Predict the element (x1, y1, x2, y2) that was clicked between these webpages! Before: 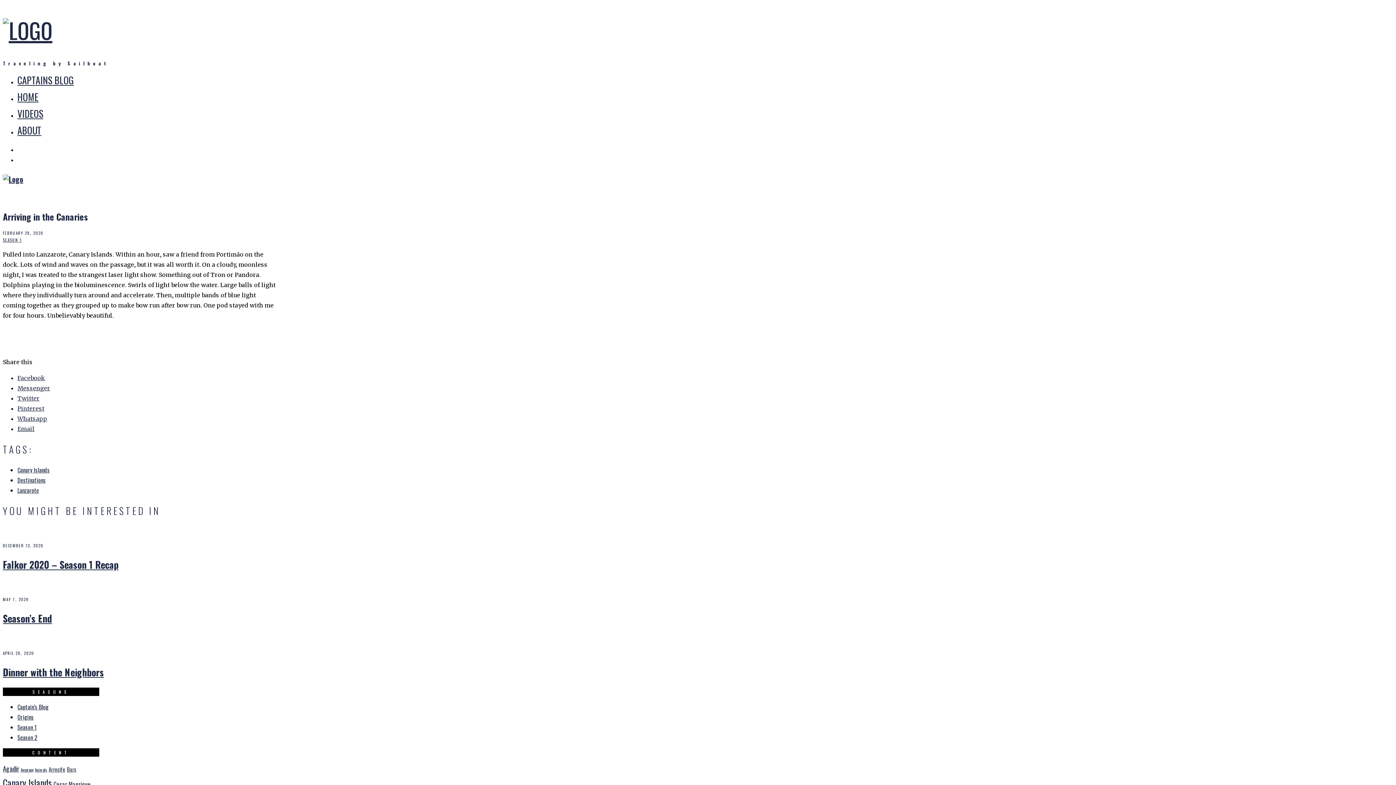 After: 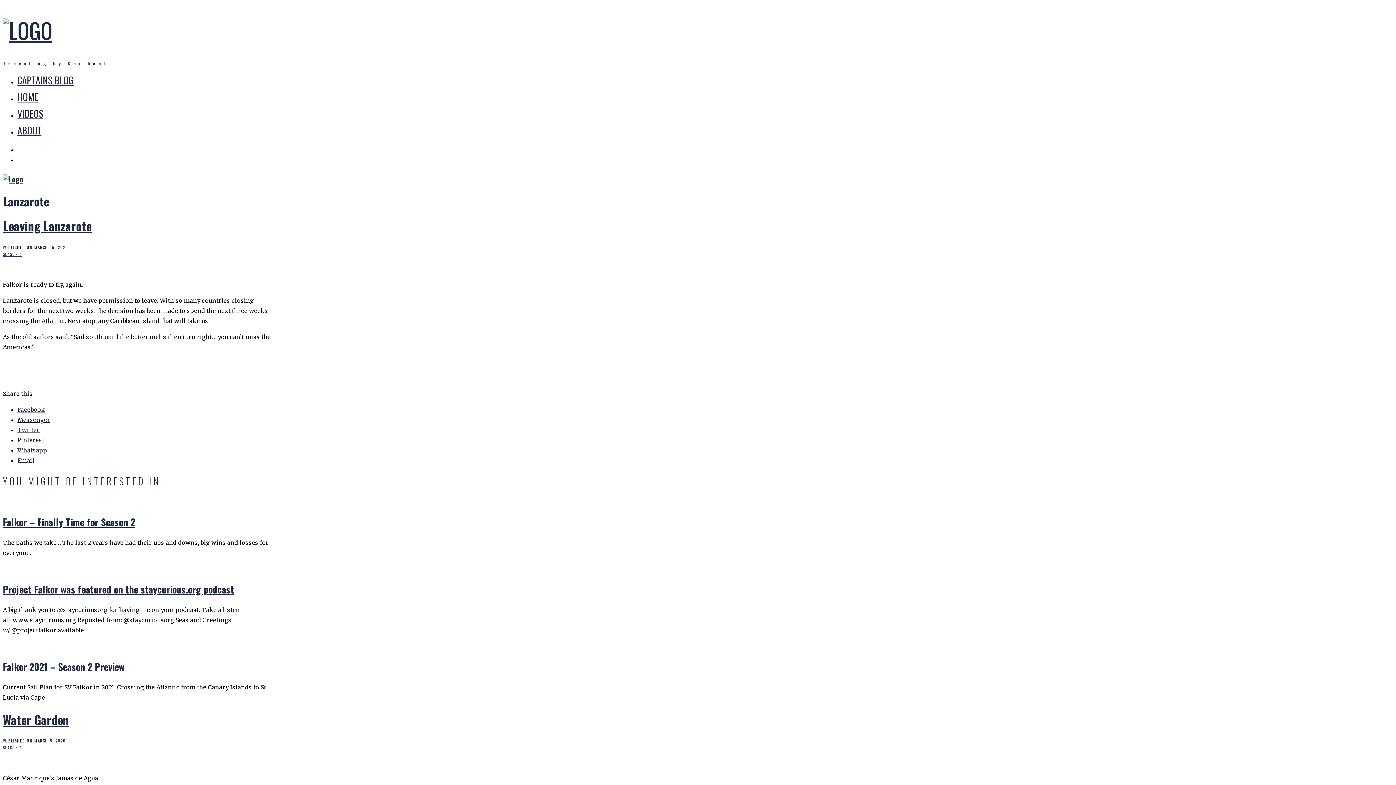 Action: label: Lanzarote bbox: (17, 486, 38, 494)